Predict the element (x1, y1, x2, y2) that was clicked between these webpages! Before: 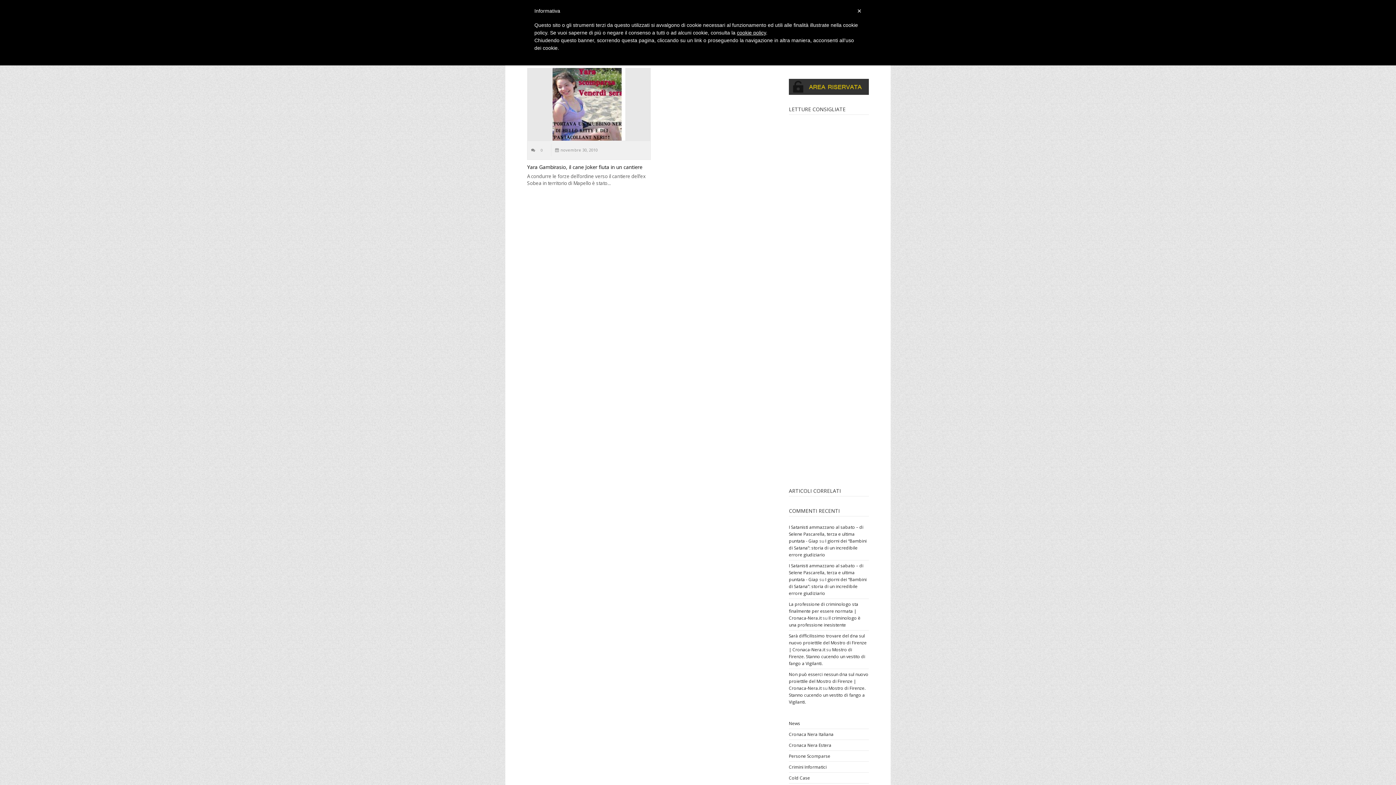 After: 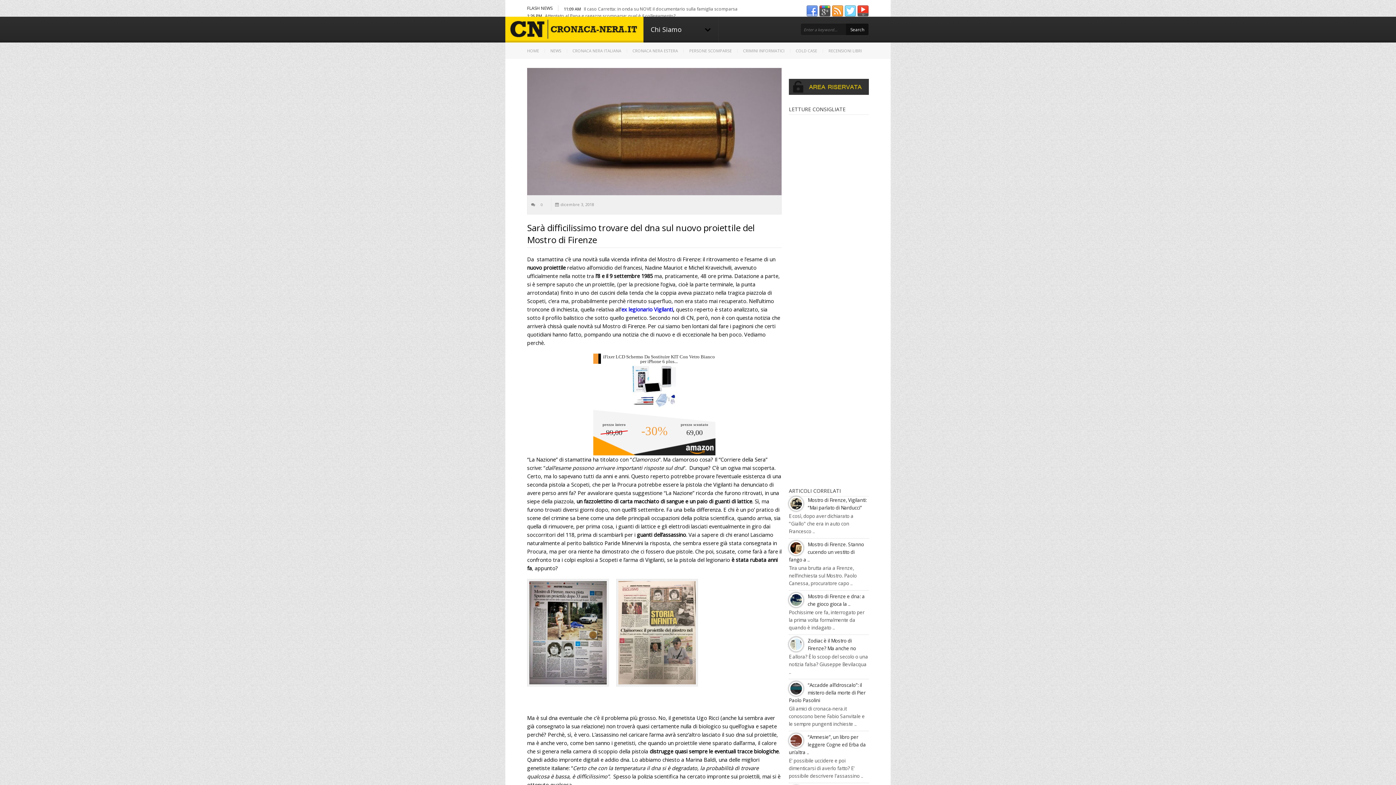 Action: label: Non può esserci nessun dna sul nuovo proiettile del Mostro di Firenze | Cronaca-Nera.it bbox: (789, 671, 868, 691)